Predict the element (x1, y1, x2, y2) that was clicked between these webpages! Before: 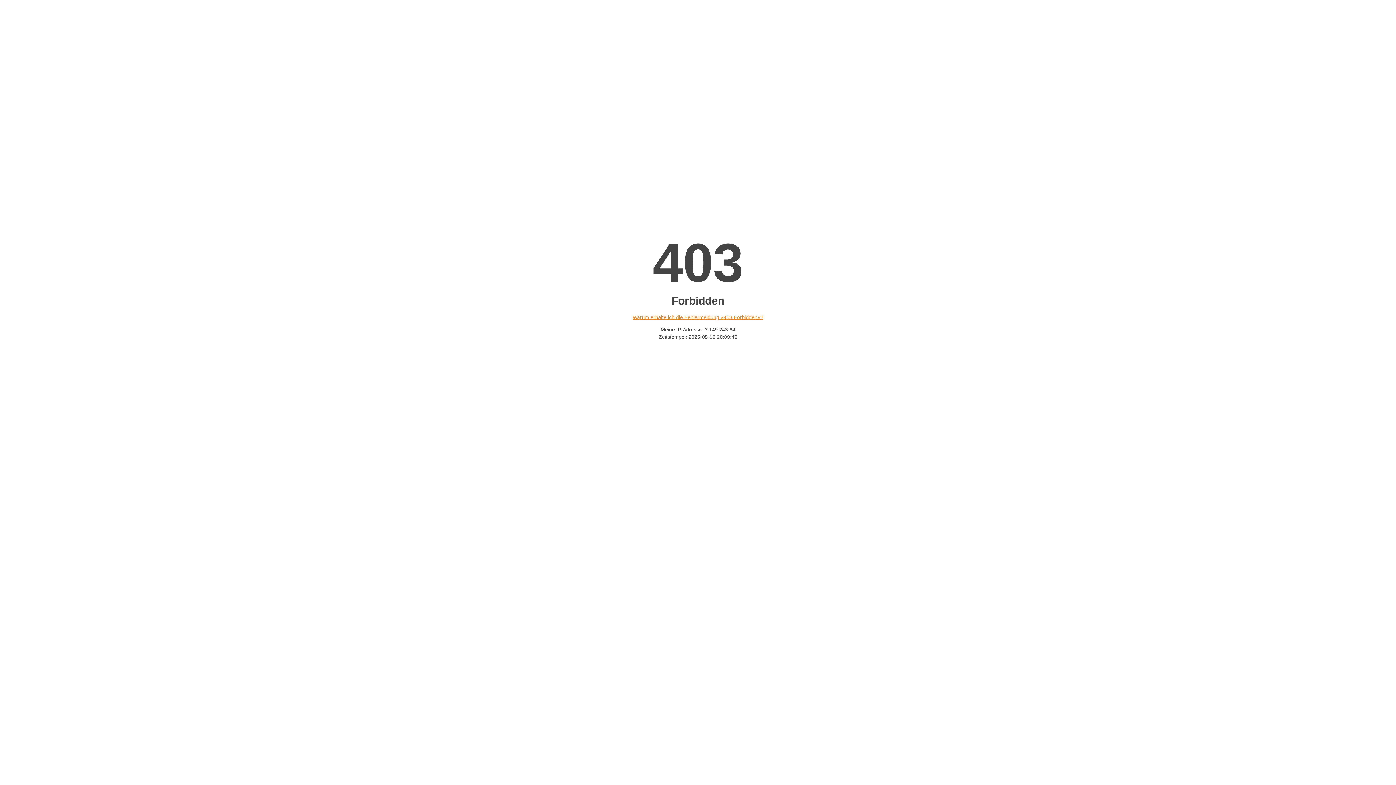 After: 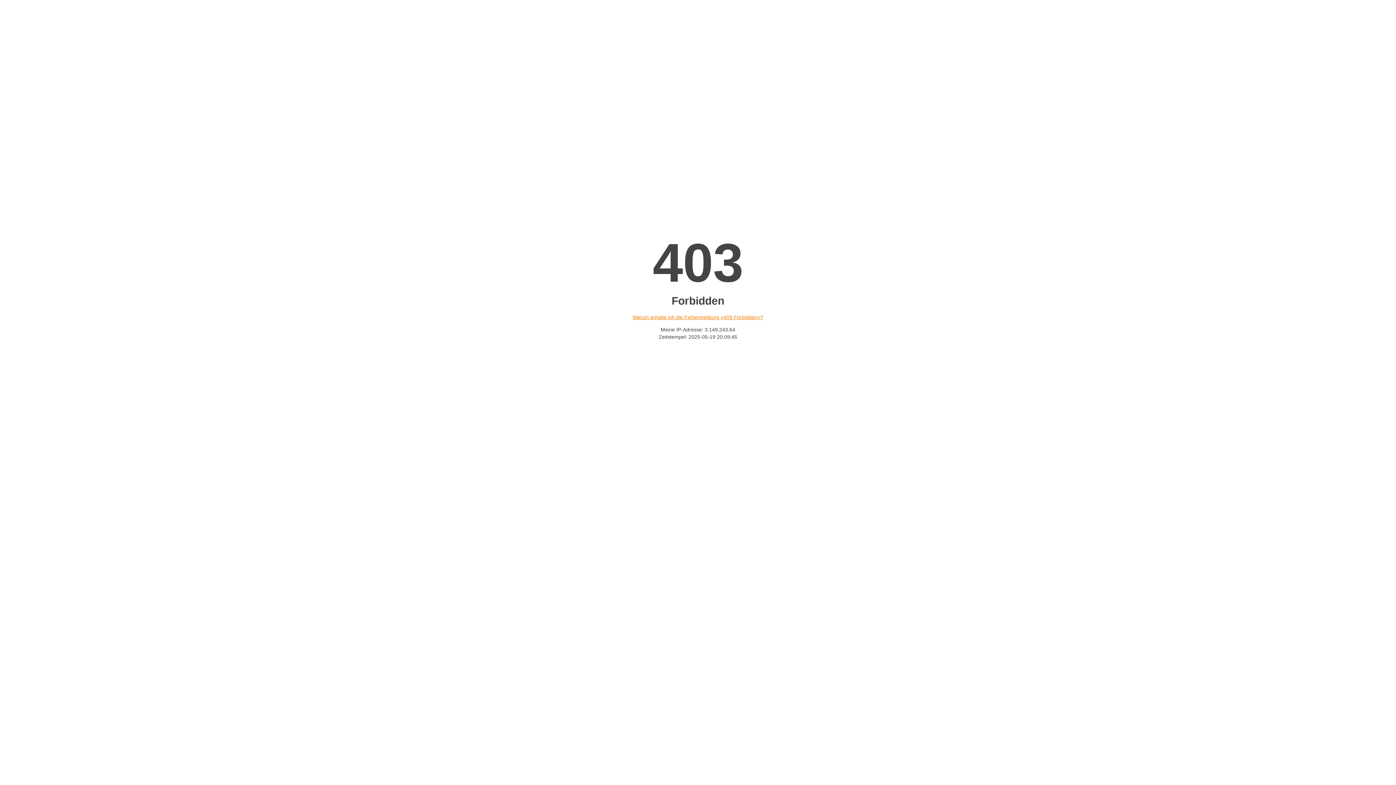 Action: bbox: (632, 314, 763, 320) label: Warum erhalte ich die Fehlermeldung «403 Forbidden»?